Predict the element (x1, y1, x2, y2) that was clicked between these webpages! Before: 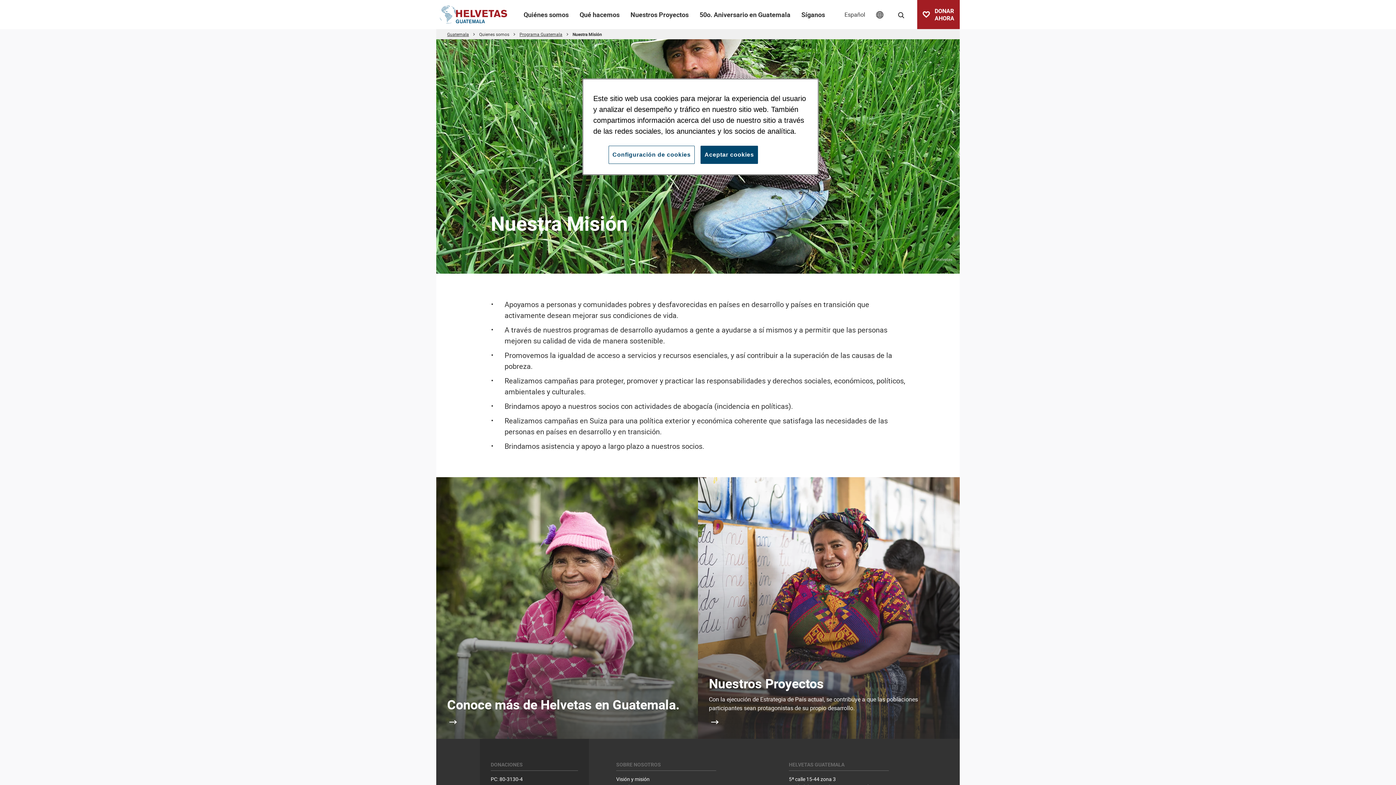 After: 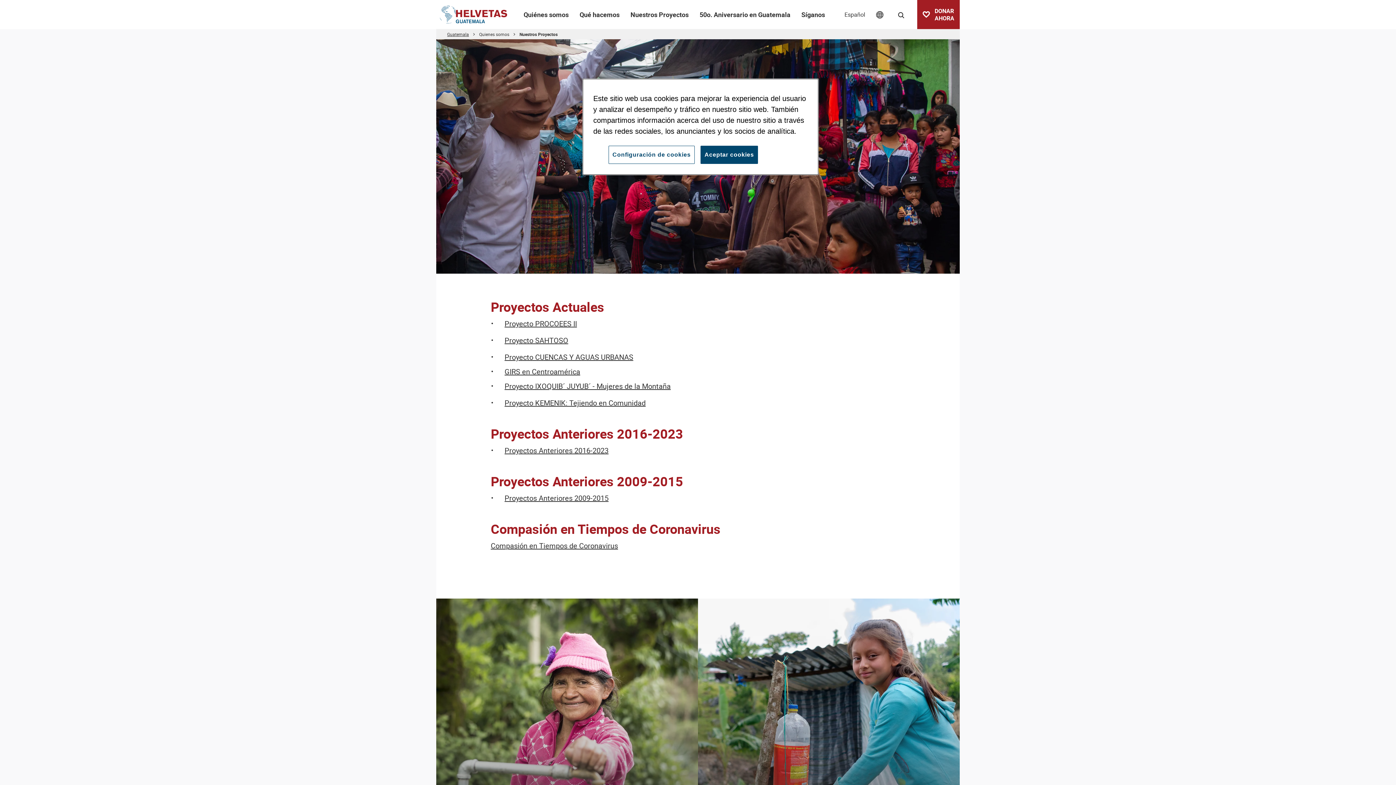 Action: bbox: (709, 674, 823, 692) label: Nuestros Proyectos